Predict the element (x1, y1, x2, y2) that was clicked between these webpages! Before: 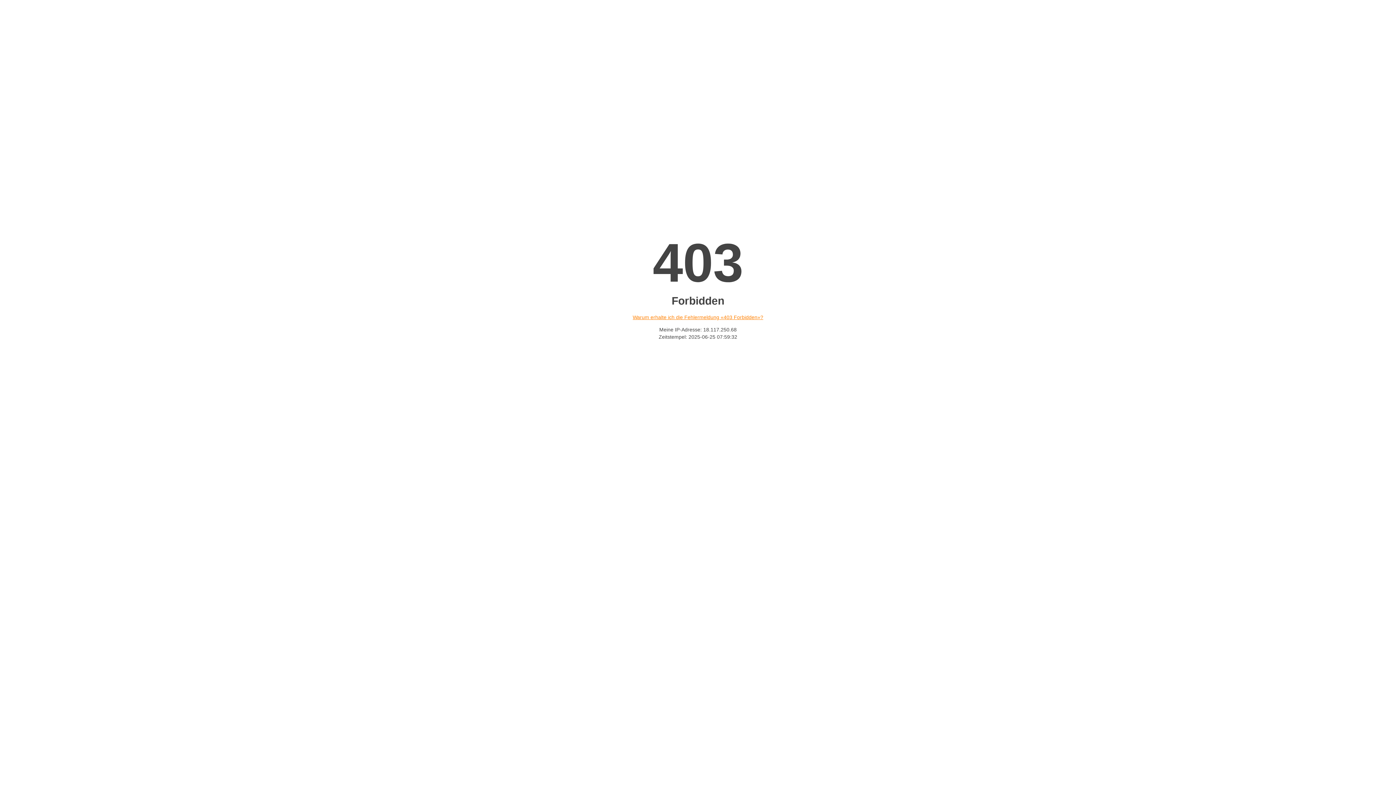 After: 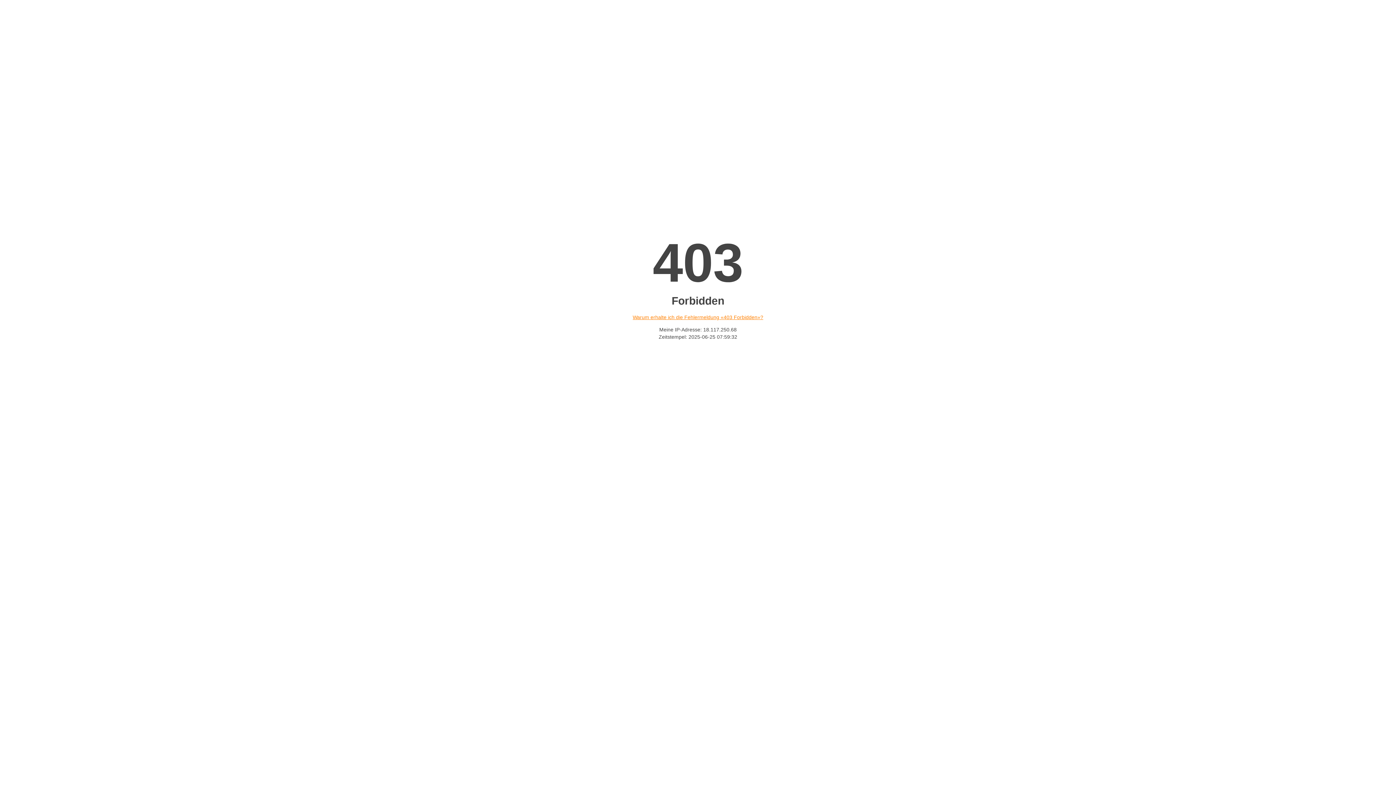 Action: bbox: (632, 314, 763, 320) label: Warum erhalte ich die Fehlermeldung «403 Forbidden»?